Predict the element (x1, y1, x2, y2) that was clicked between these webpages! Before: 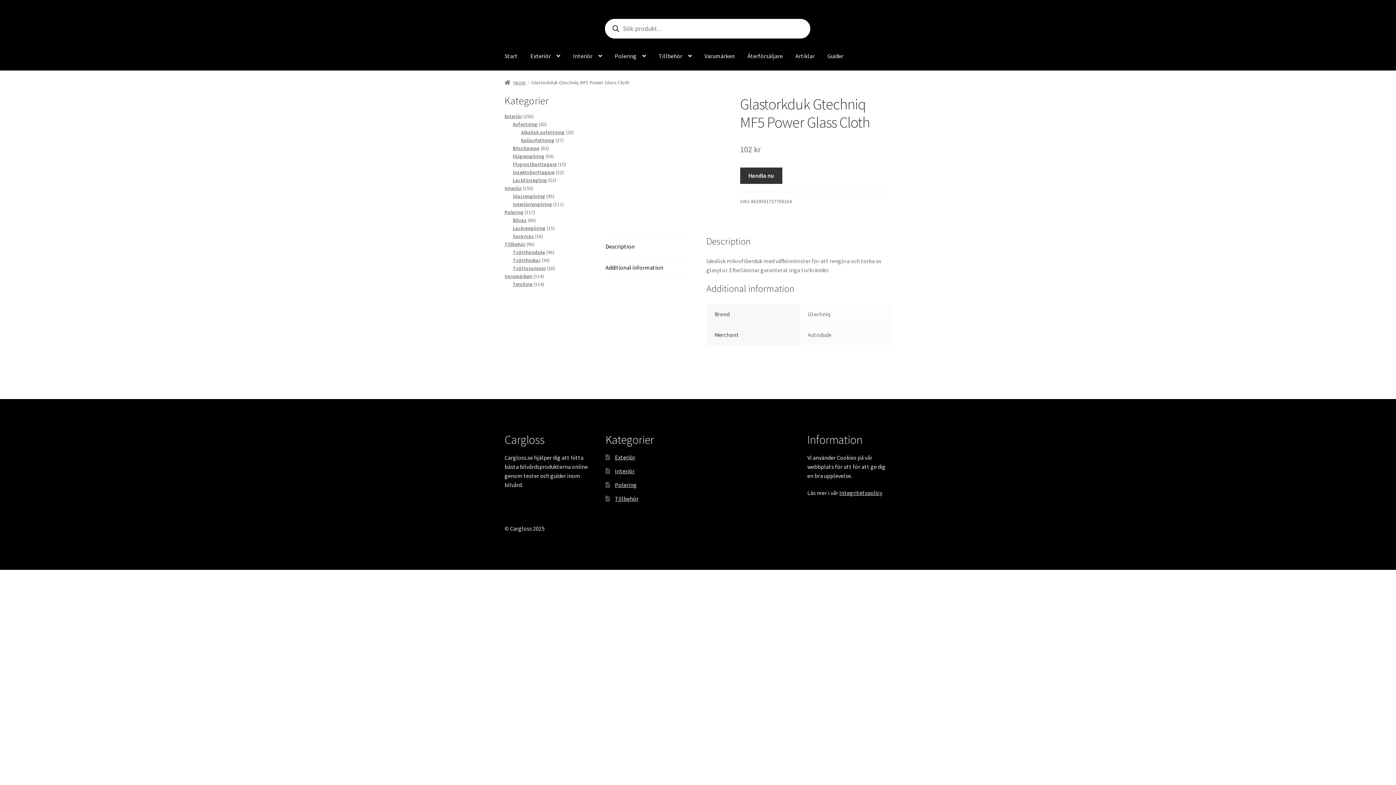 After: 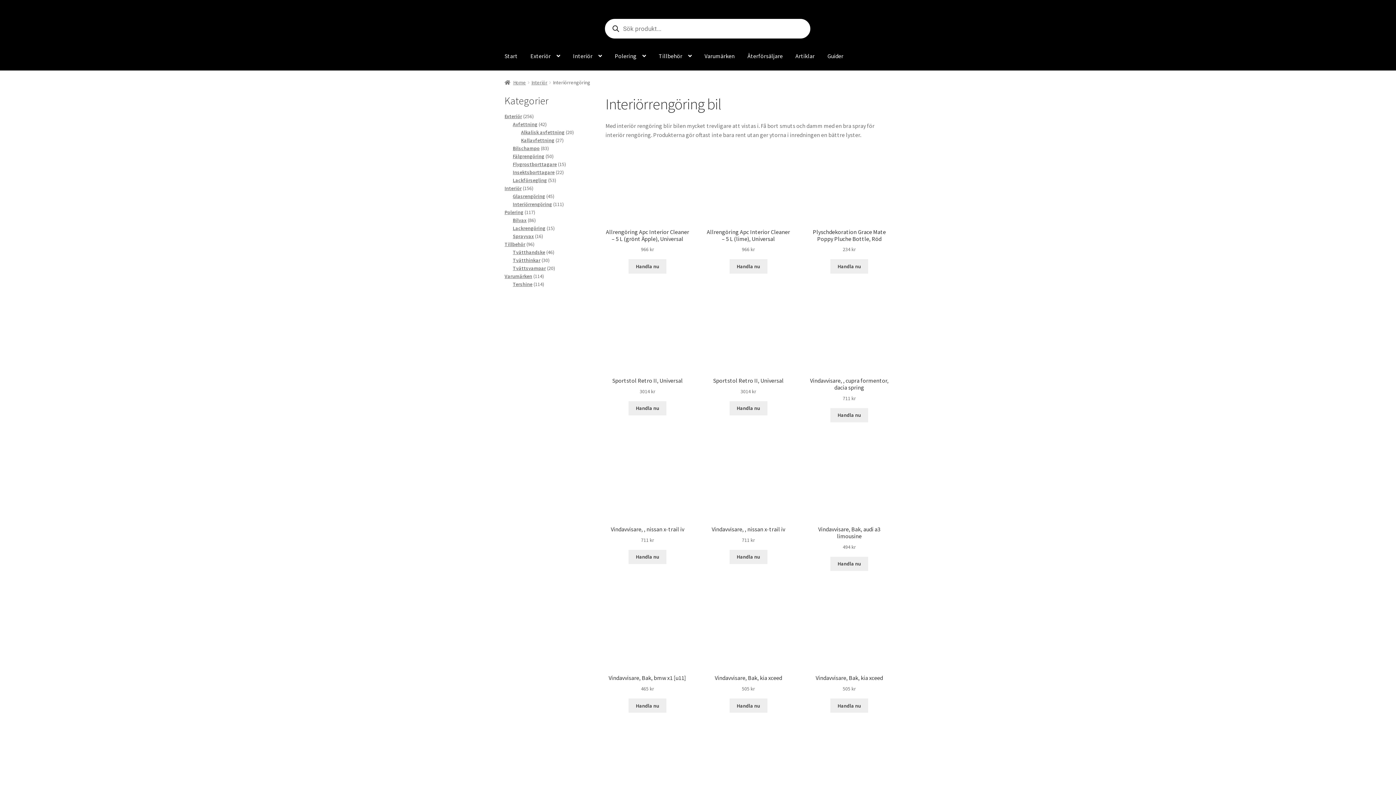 Action: bbox: (512, 201, 552, 207) label: Interiörrengöring